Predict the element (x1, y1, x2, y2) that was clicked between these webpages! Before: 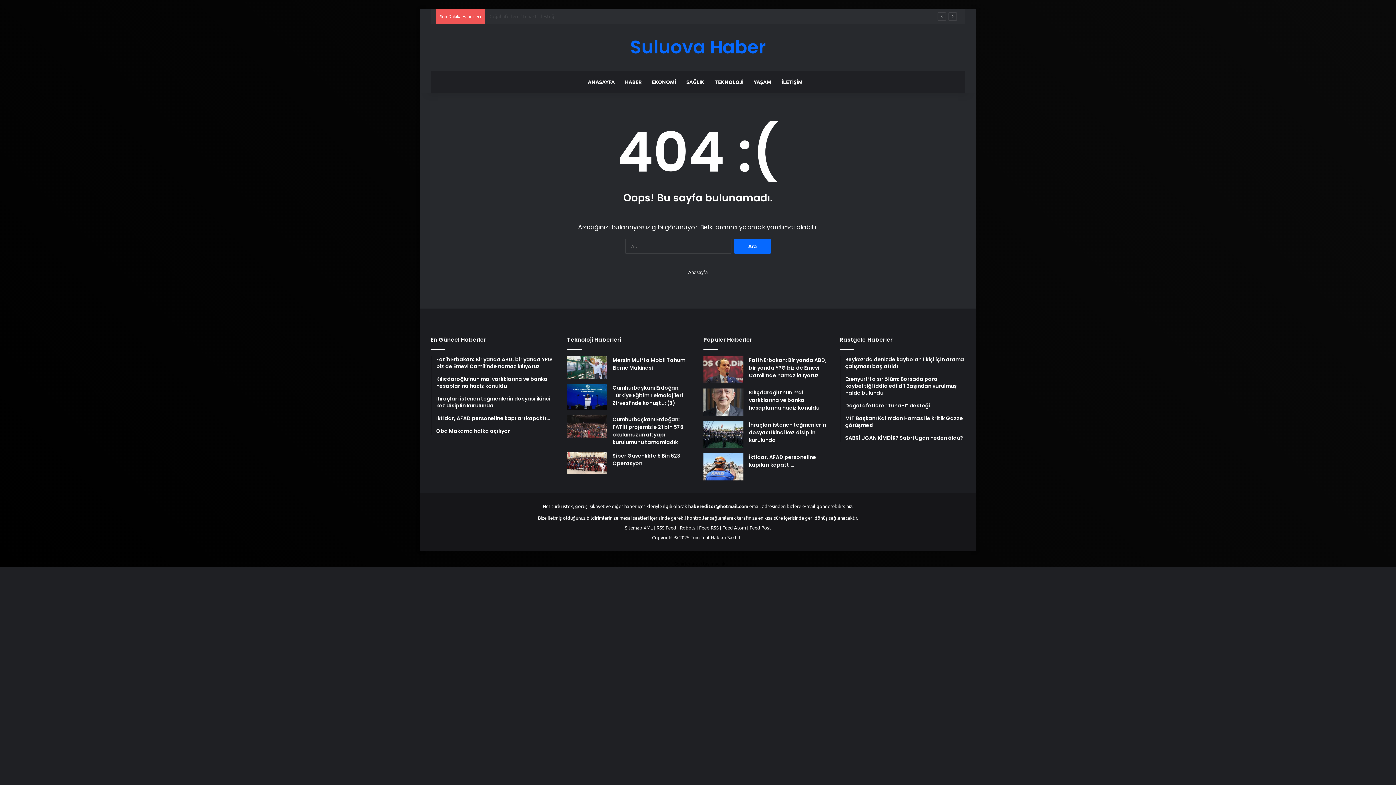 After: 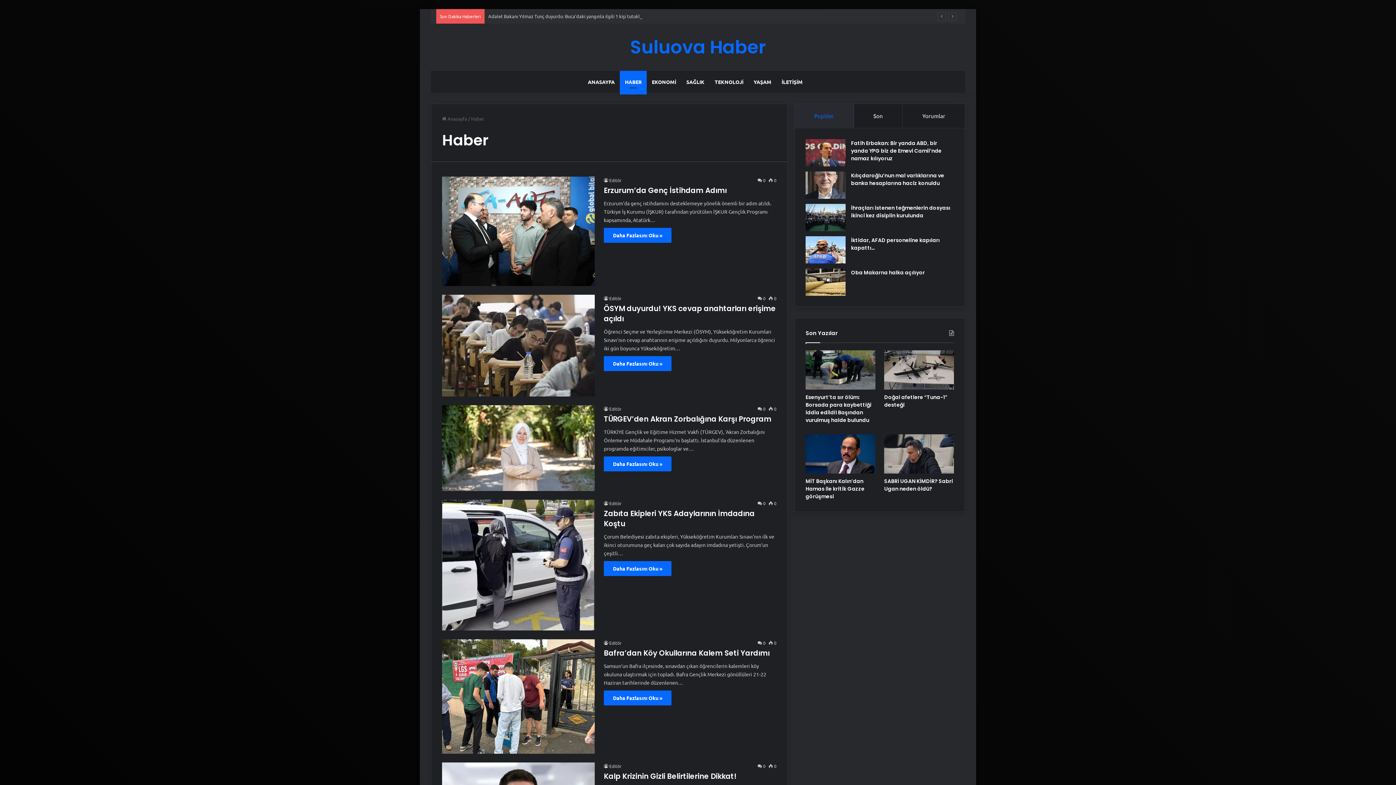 Action: label: HABER bbox: (620, 70, 646, 92)